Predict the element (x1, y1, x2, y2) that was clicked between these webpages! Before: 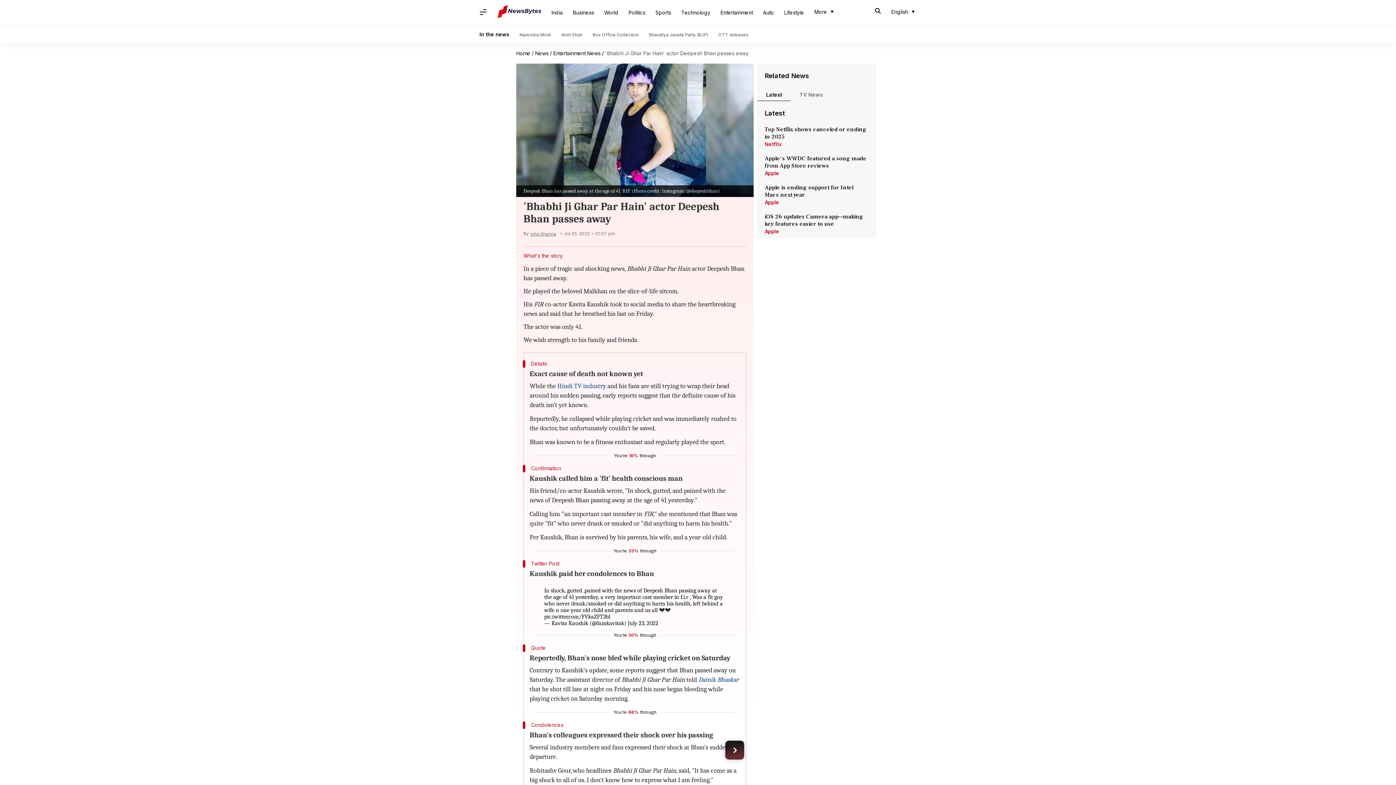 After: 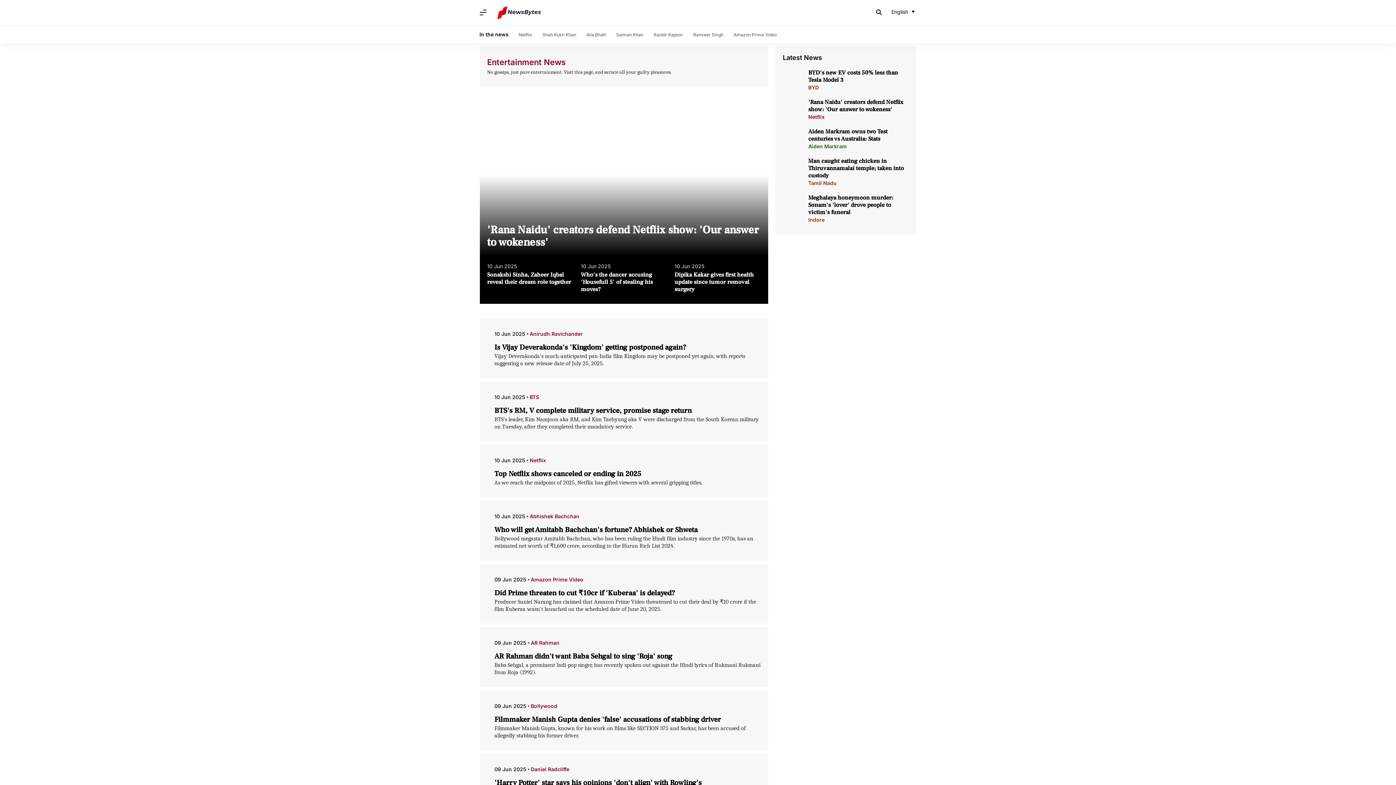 Action: bbox: (553, 50, 600, 56) label: Entertainment News